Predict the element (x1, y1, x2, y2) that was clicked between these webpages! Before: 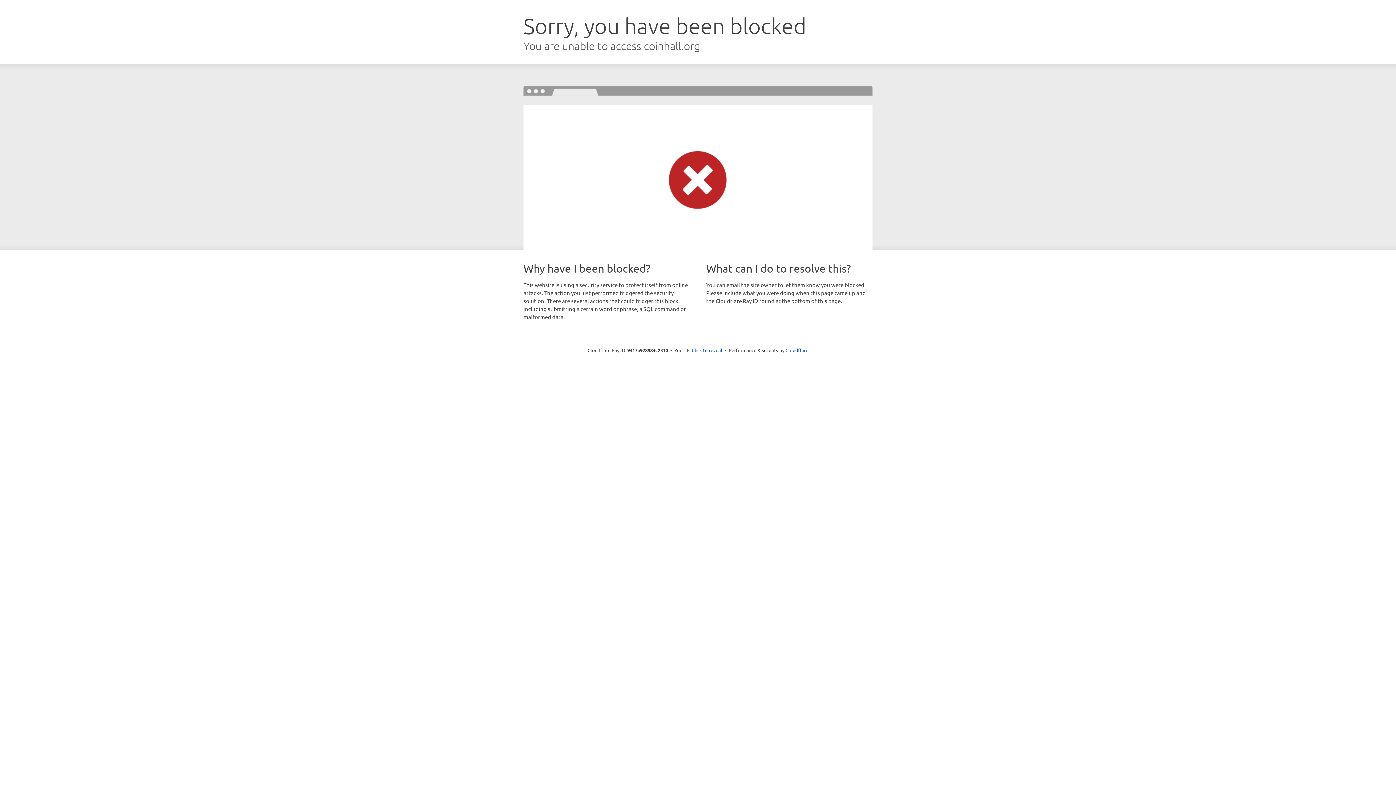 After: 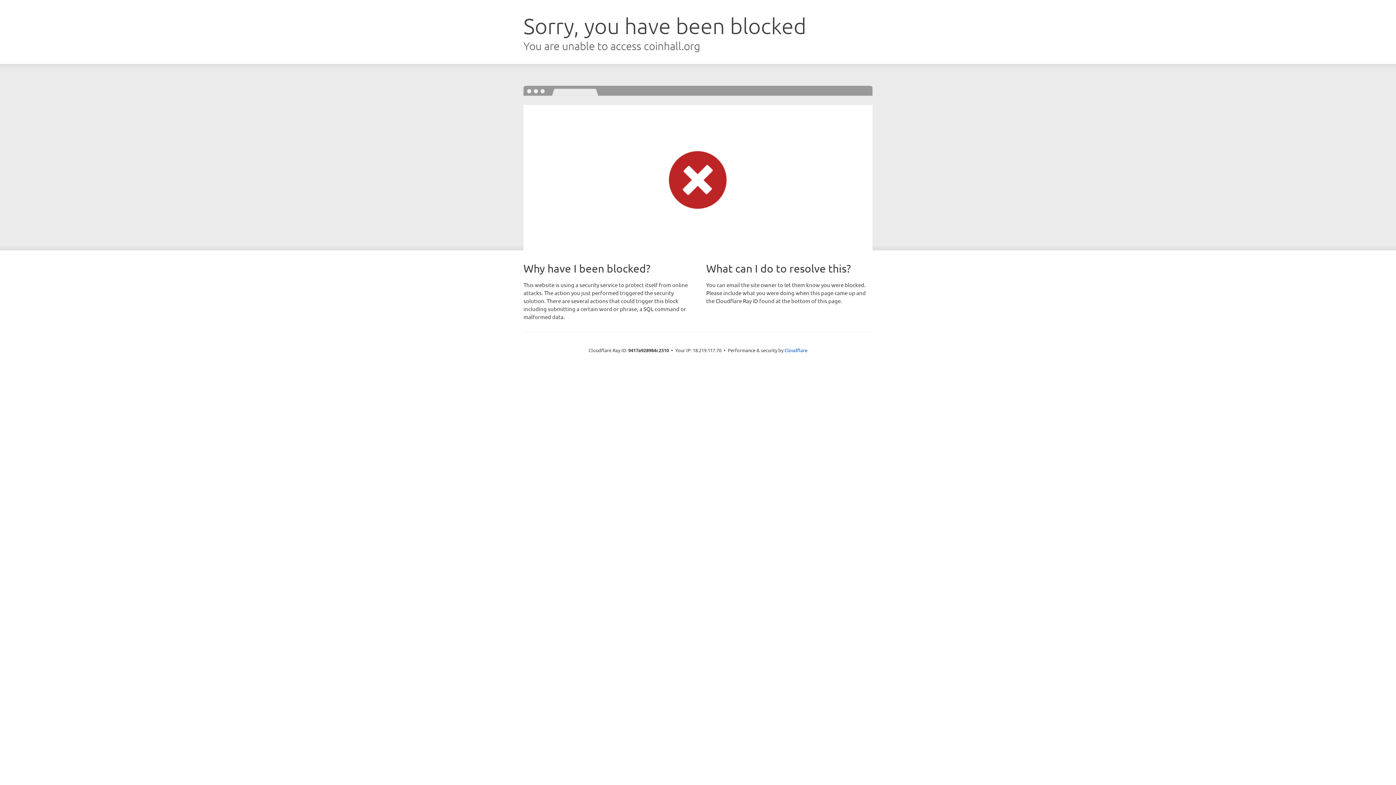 Action: label: Click to reveal bbox: (692, 346, 722, 353)